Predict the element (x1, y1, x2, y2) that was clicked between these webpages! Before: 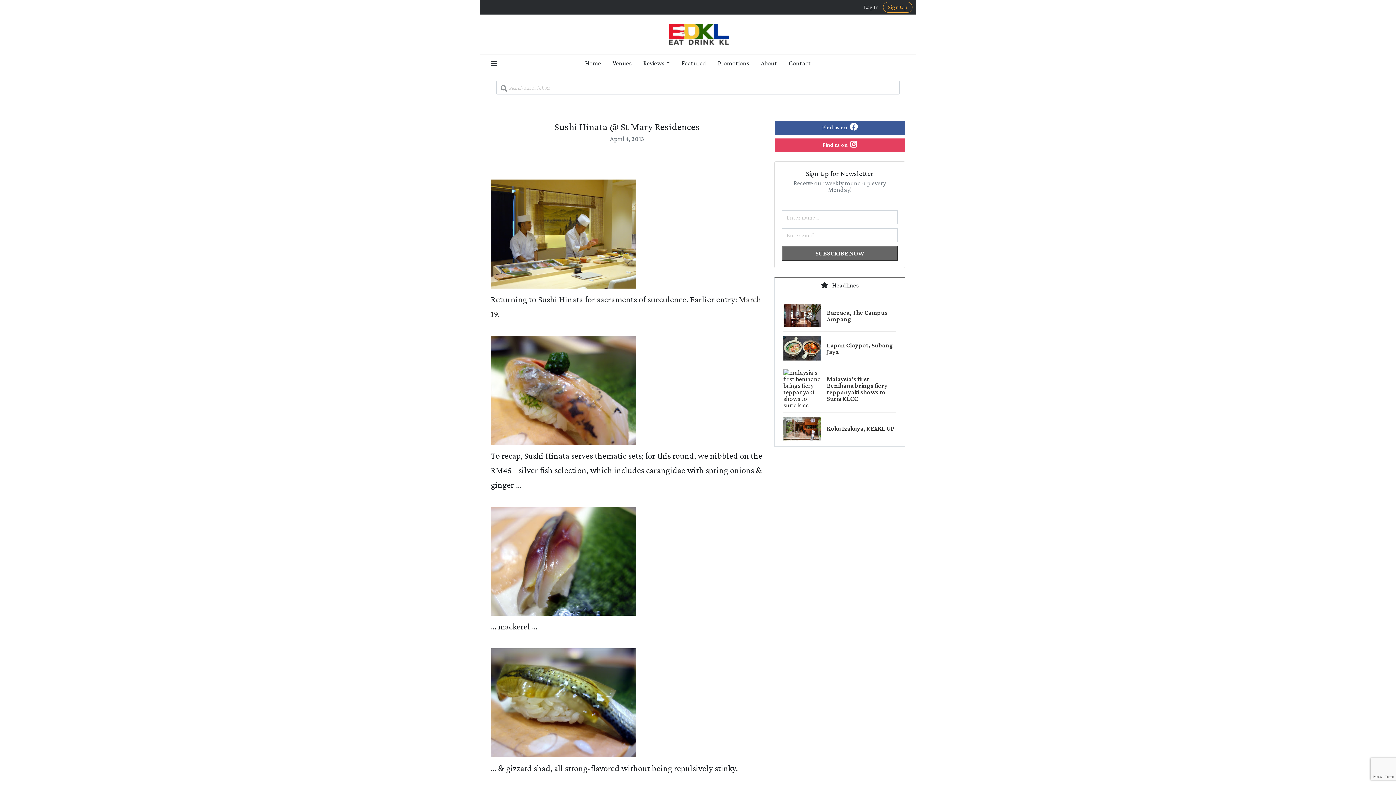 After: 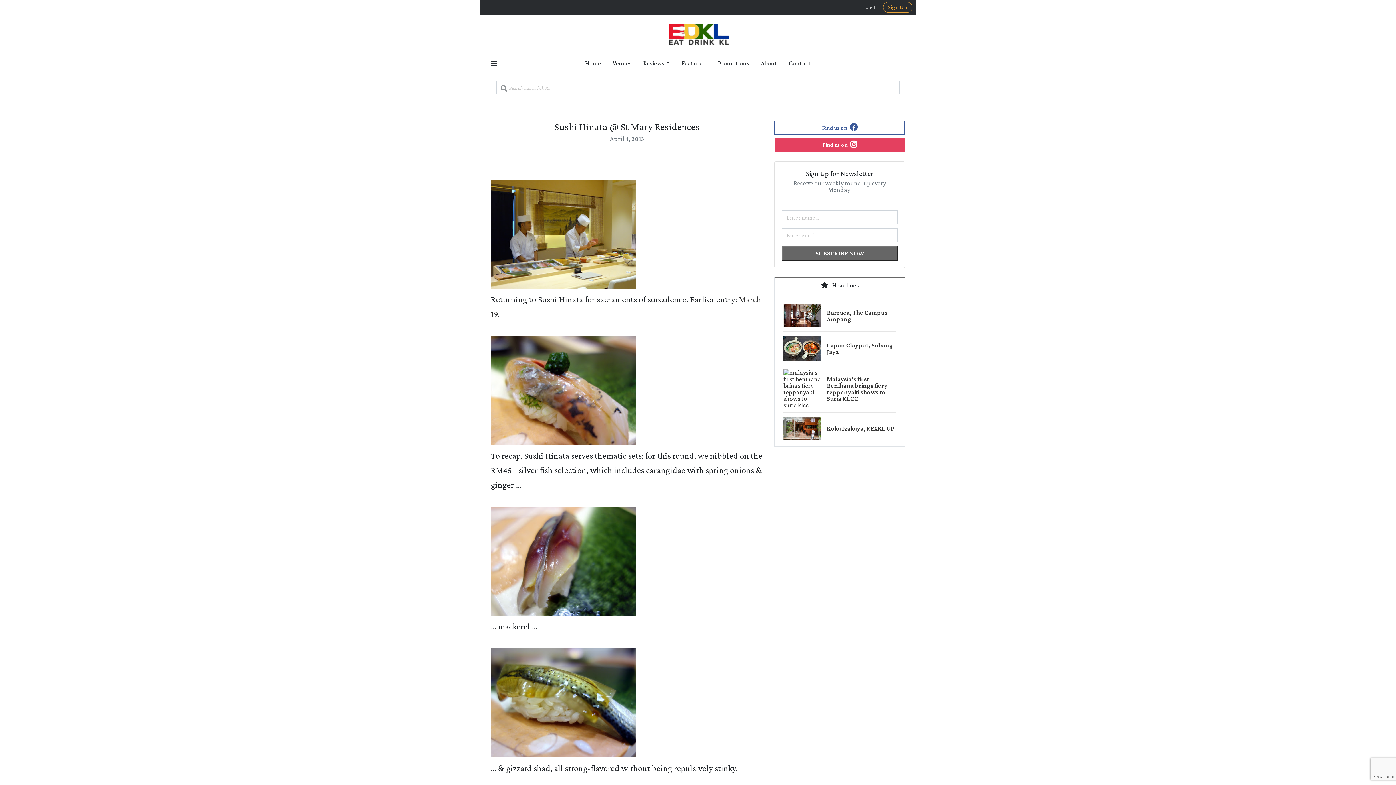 Action: label: Find us on  bbox: (774, 120, 905, 135)